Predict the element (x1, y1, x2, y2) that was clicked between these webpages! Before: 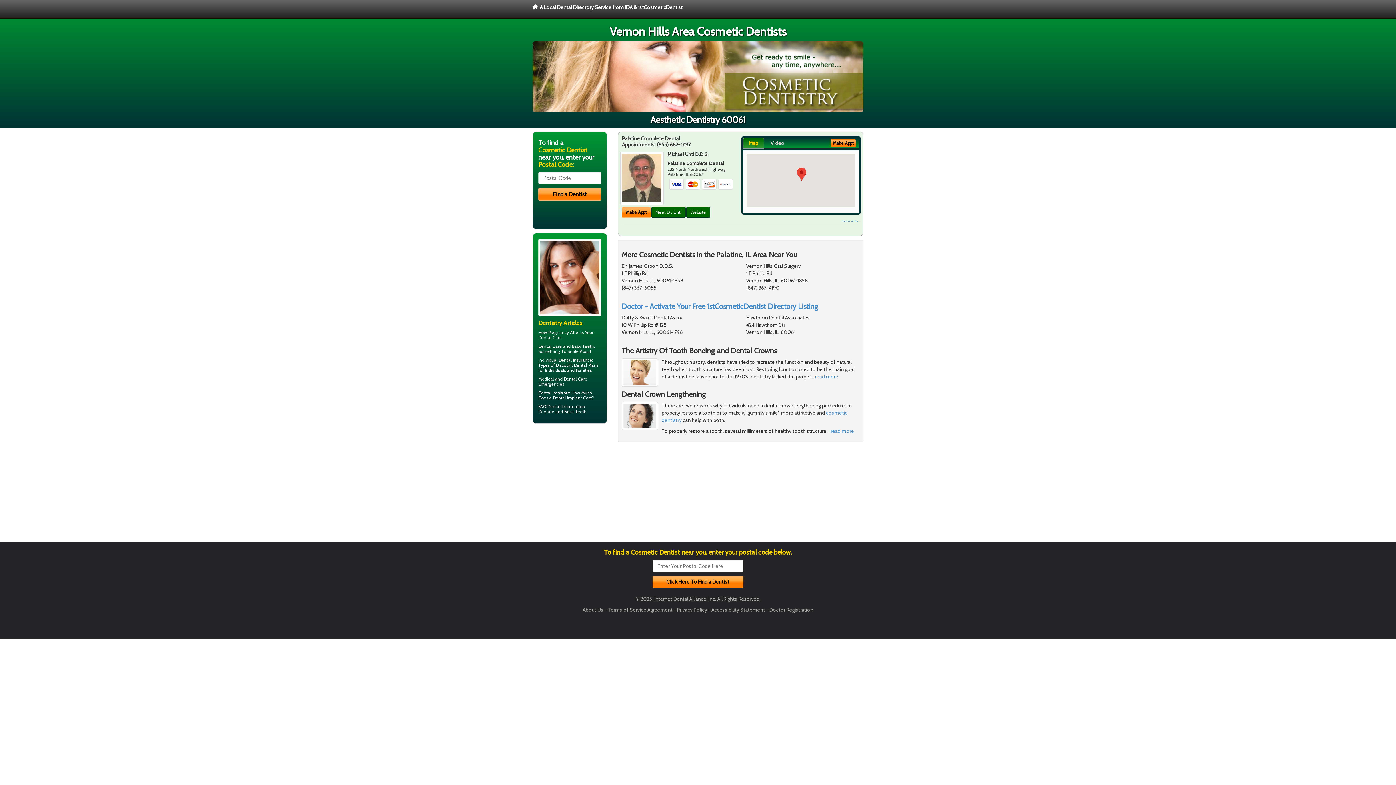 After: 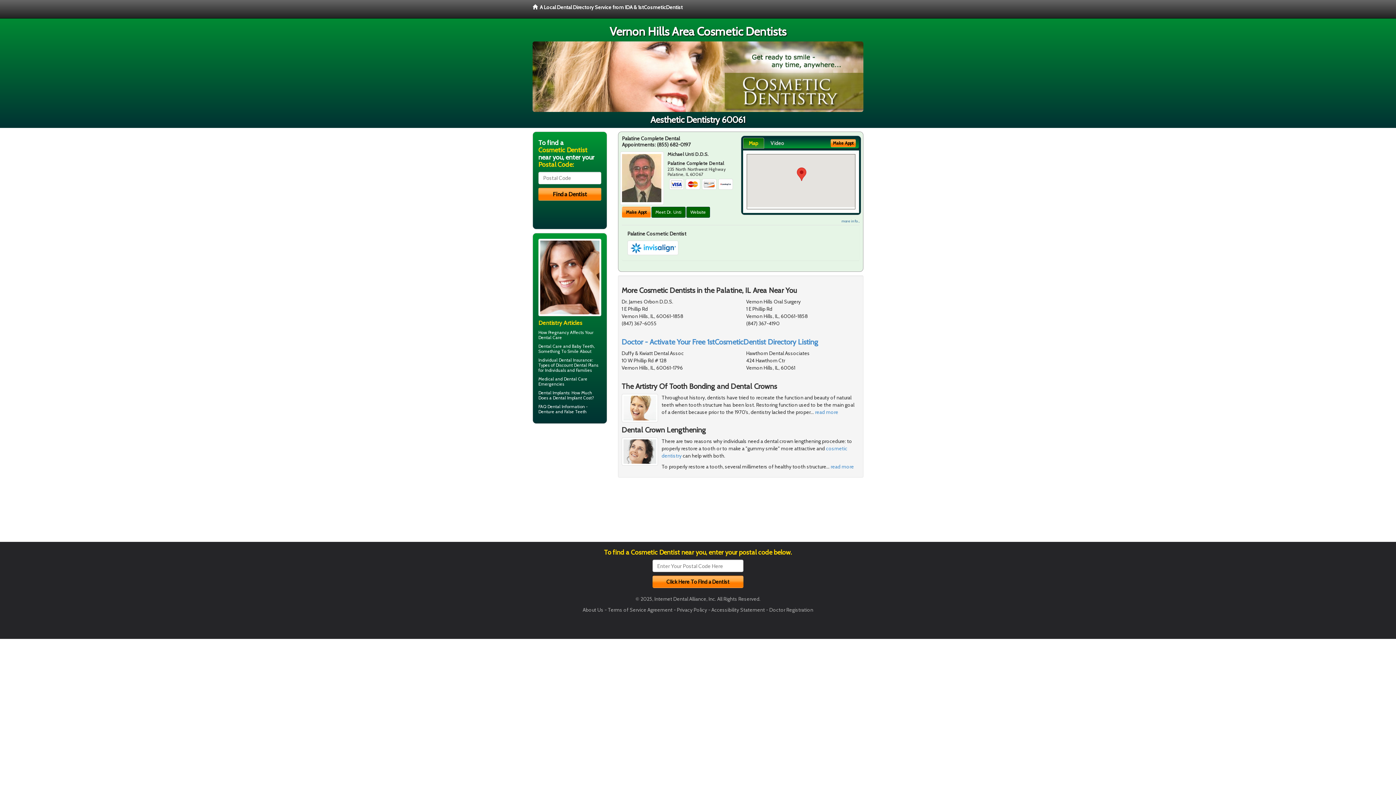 Action: bbox: (841, 219, 859, 223) label: more info ...